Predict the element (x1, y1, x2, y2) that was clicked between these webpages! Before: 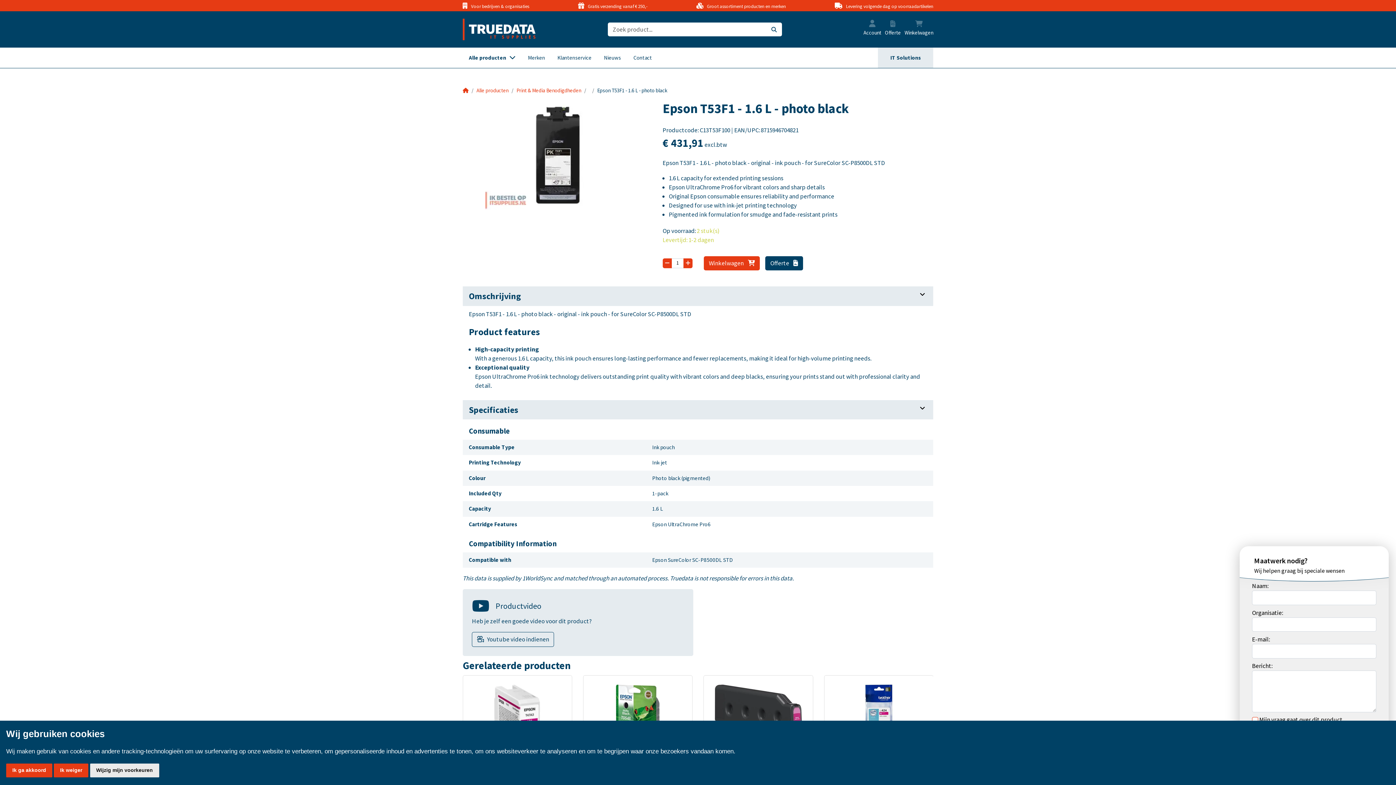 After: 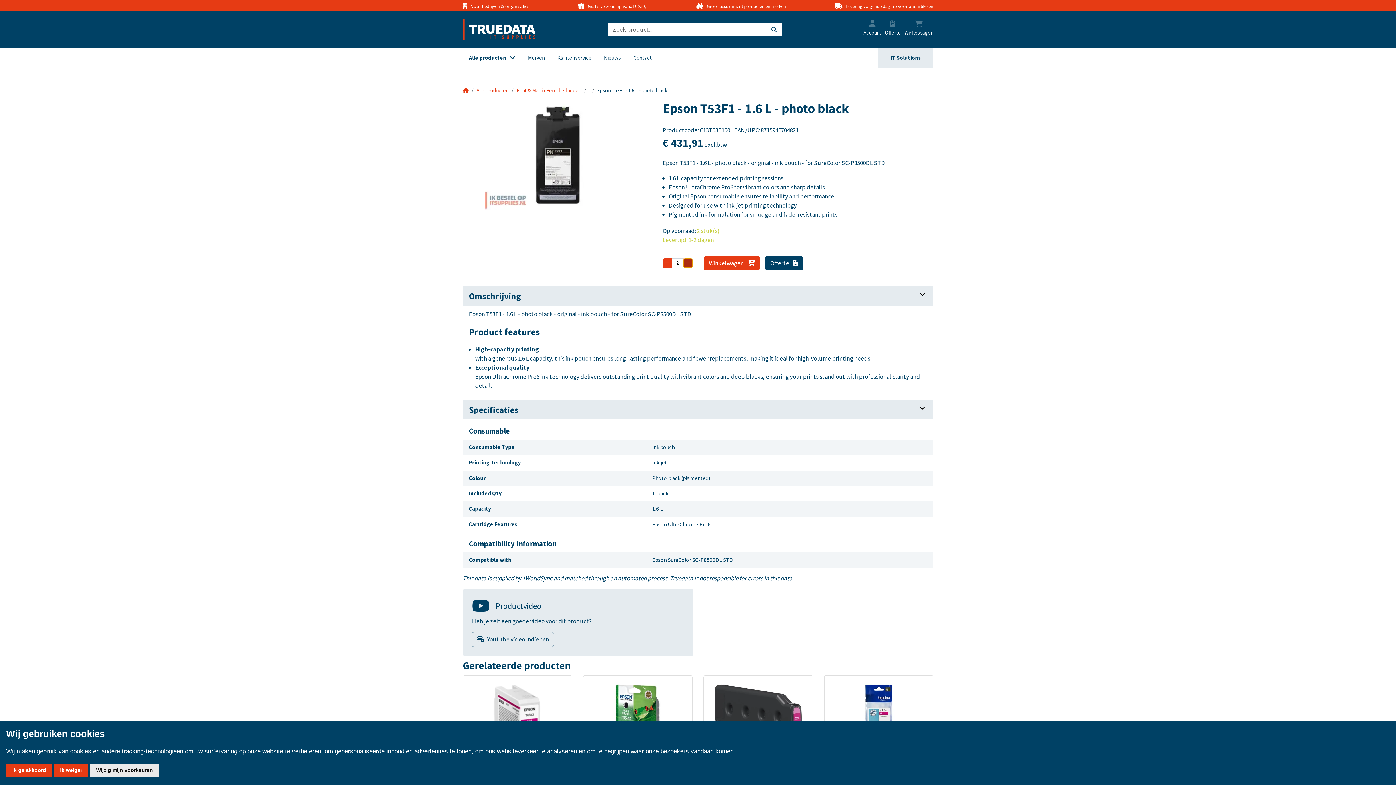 Action: bbox: (683, 258, 692, 268)